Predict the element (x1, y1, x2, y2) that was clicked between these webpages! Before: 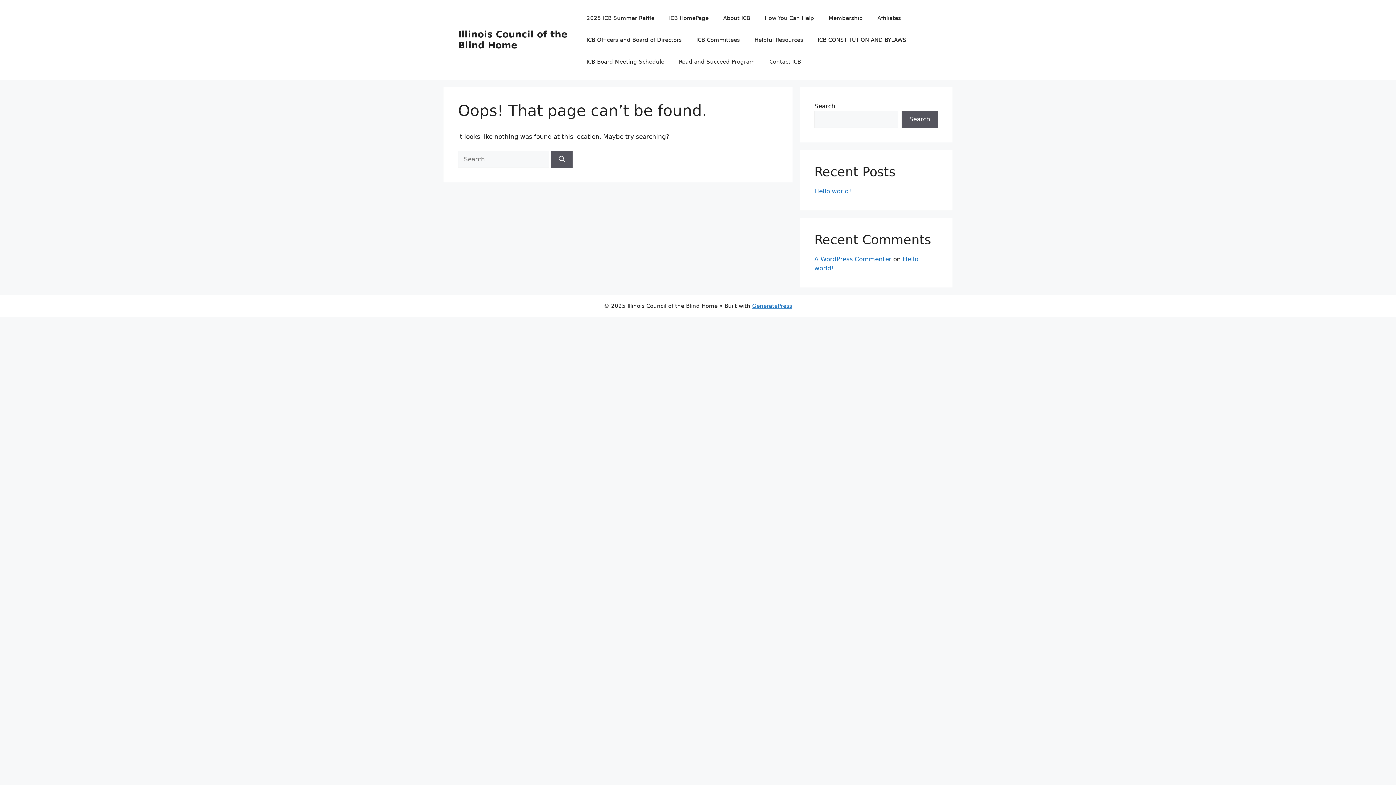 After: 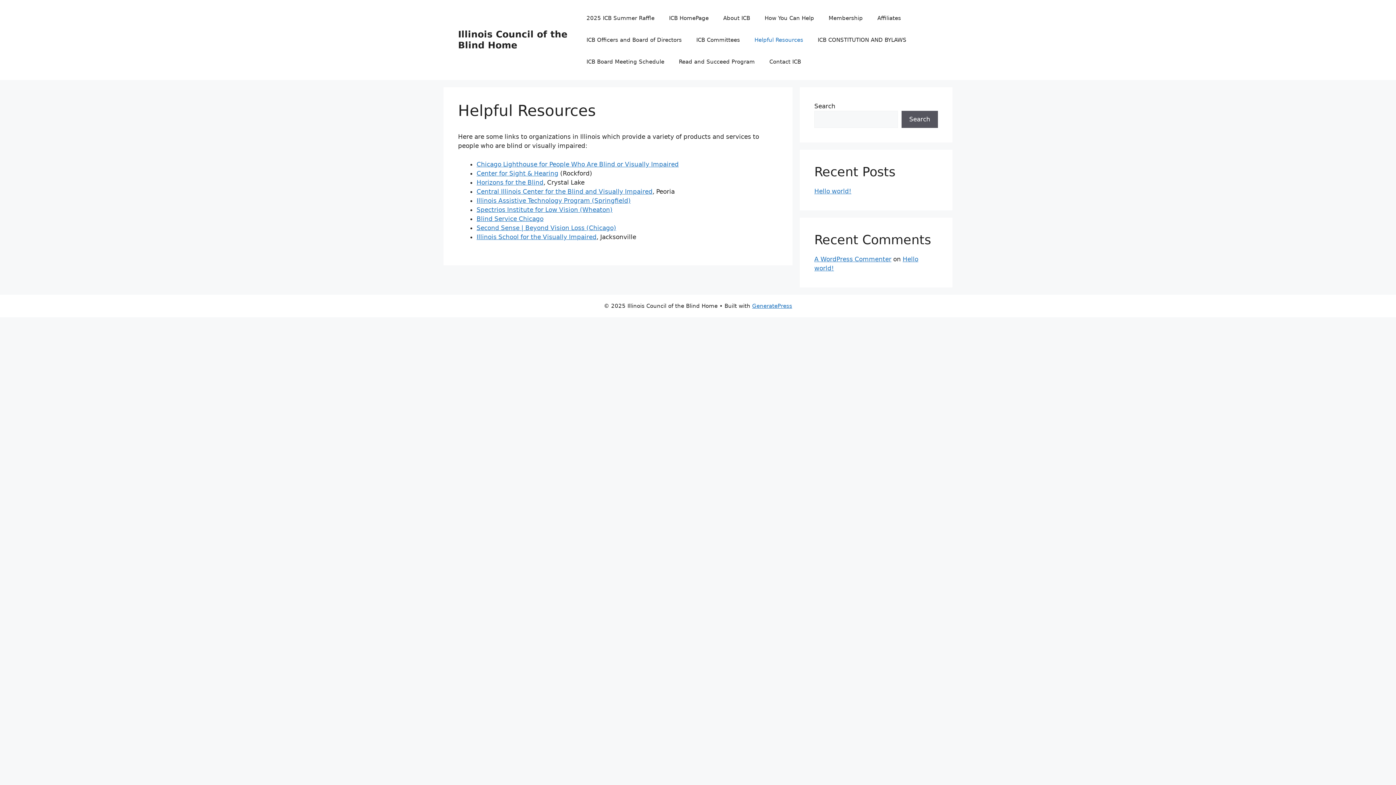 Action: label: Helpful Resources bbox: (747, 29, 810, 50)